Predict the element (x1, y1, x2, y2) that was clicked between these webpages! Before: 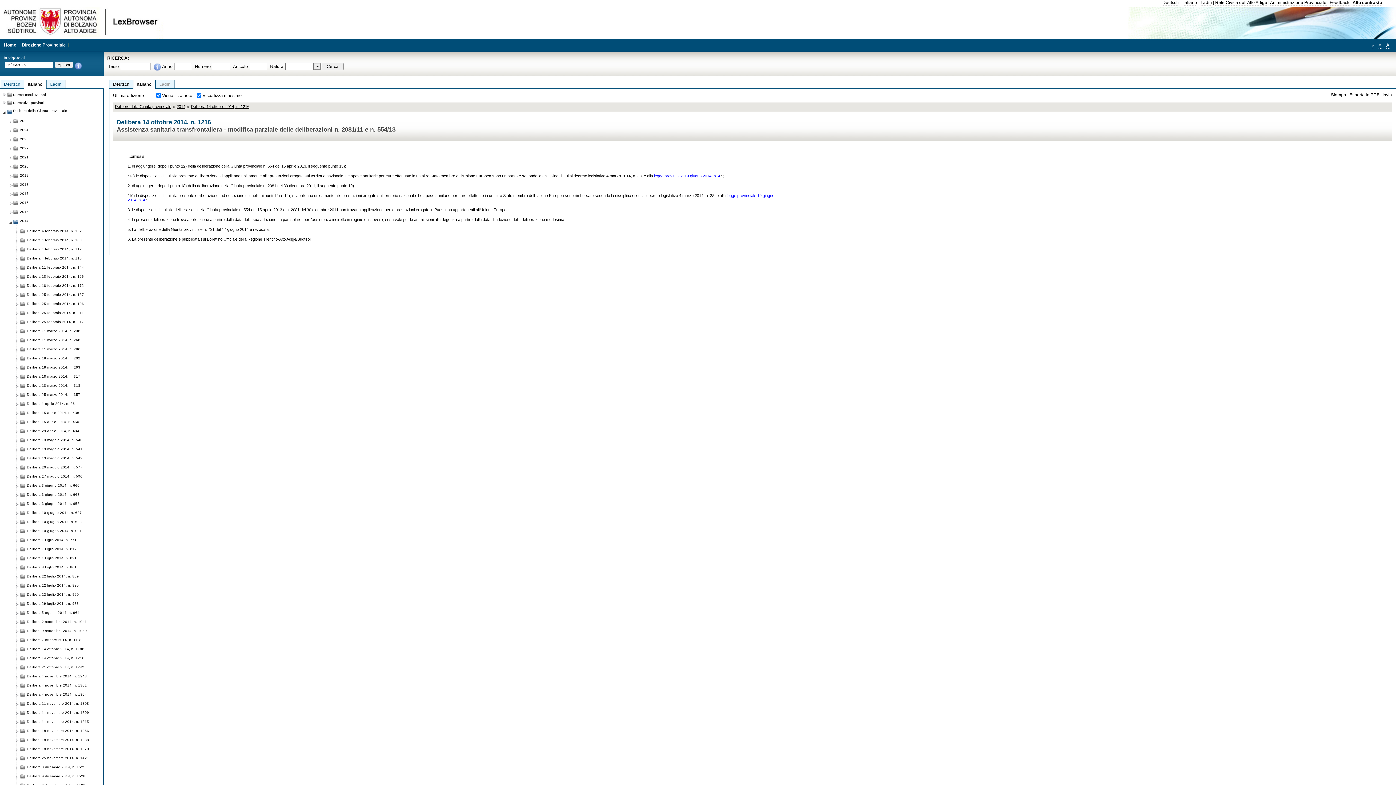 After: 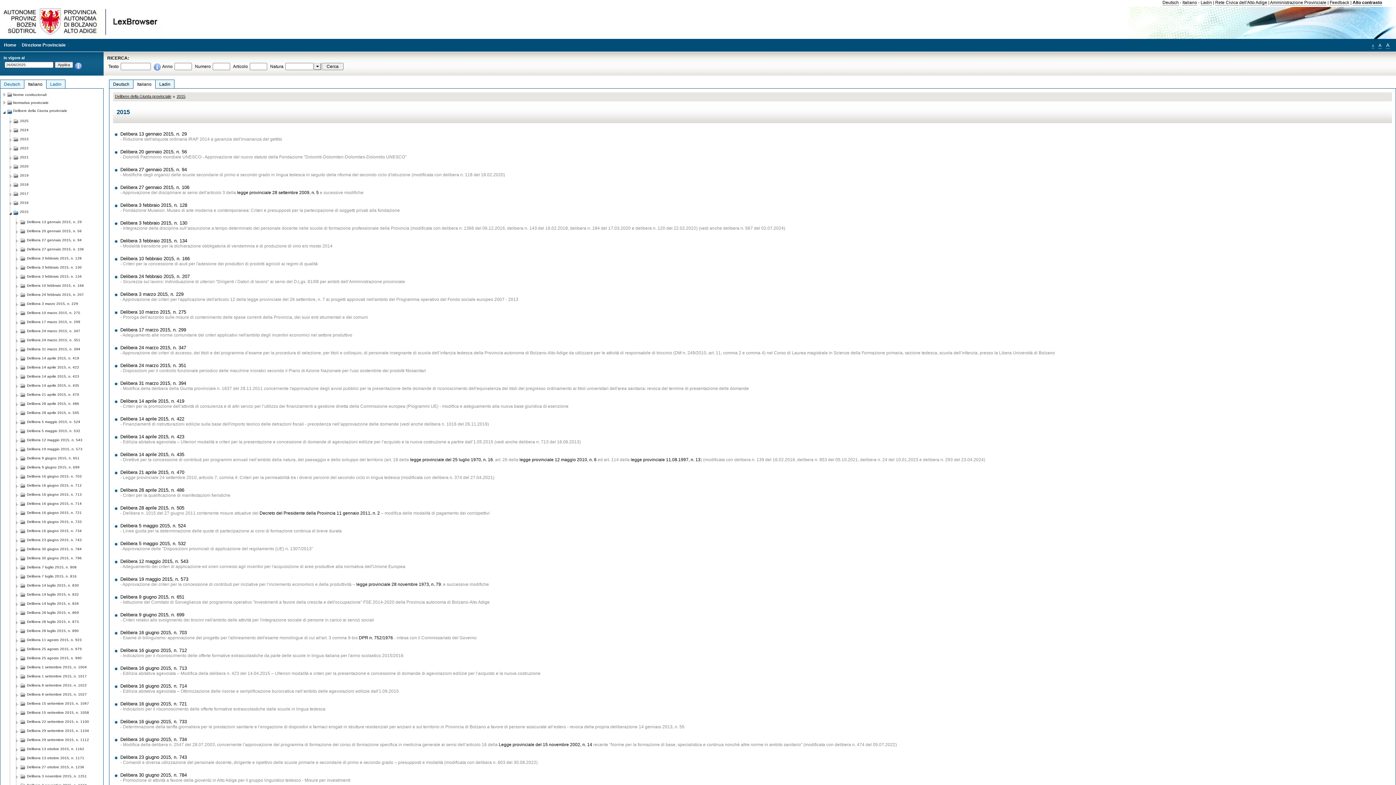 Action: bbox: (20, 207, 28, 214) label: 2015